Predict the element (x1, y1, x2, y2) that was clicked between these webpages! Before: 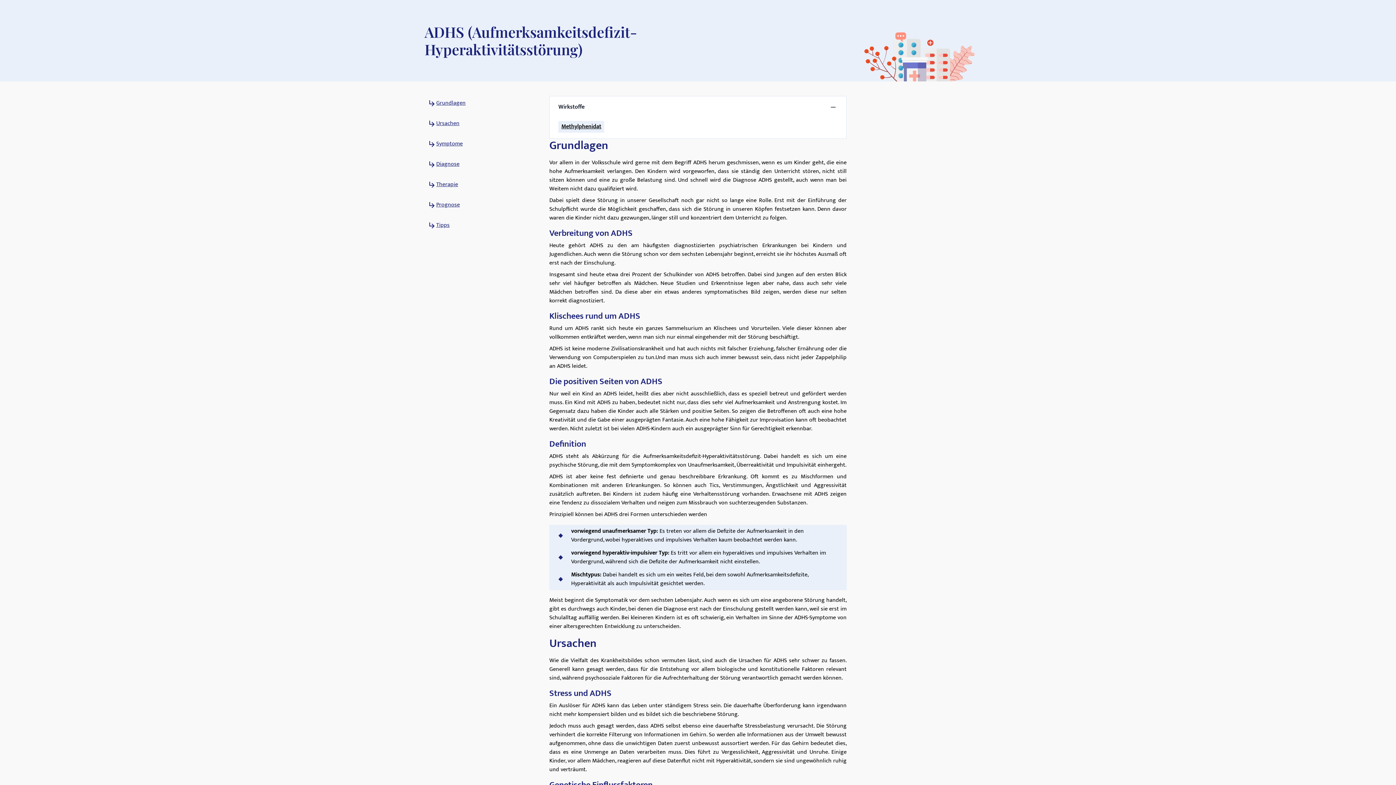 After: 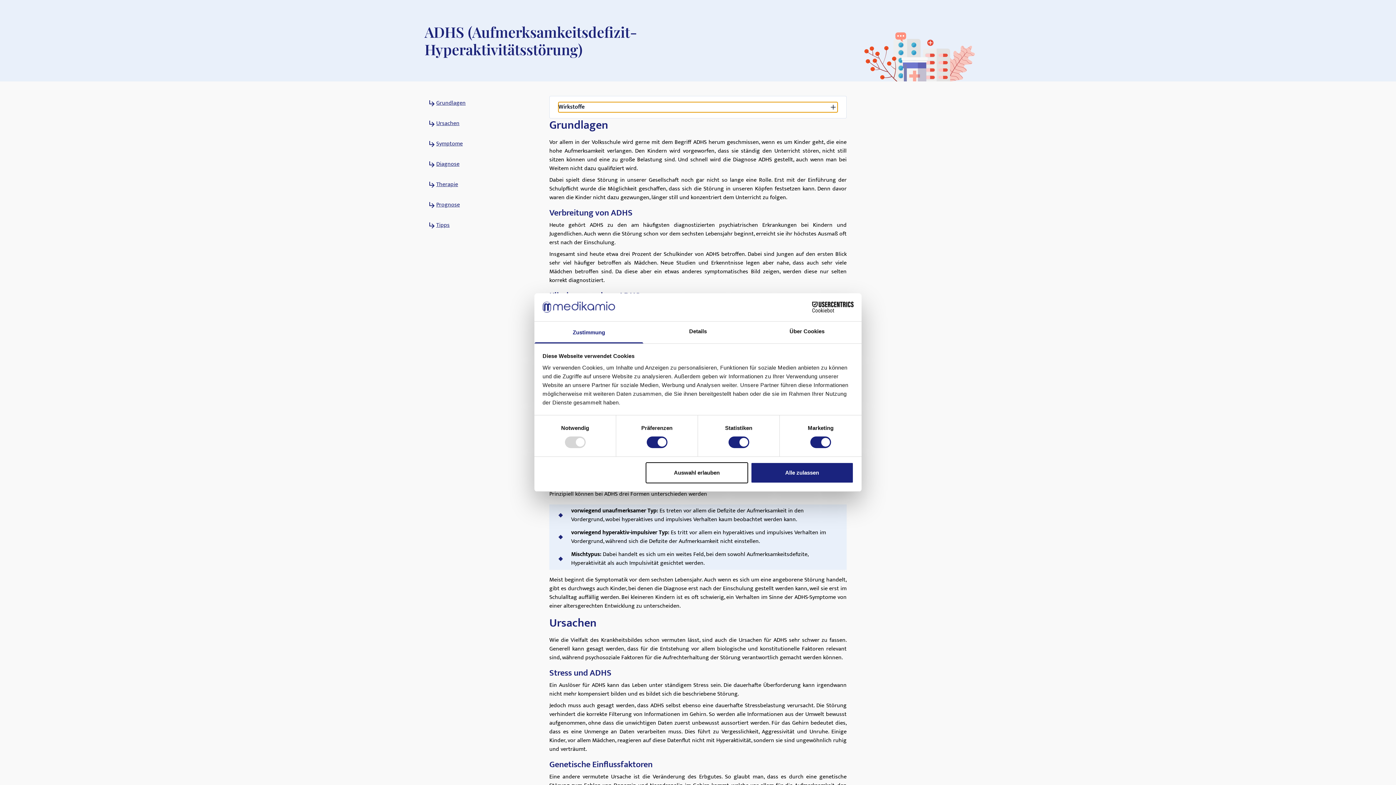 Action: label: Wirkstoffe bbox: (558, 102, 837, 112)